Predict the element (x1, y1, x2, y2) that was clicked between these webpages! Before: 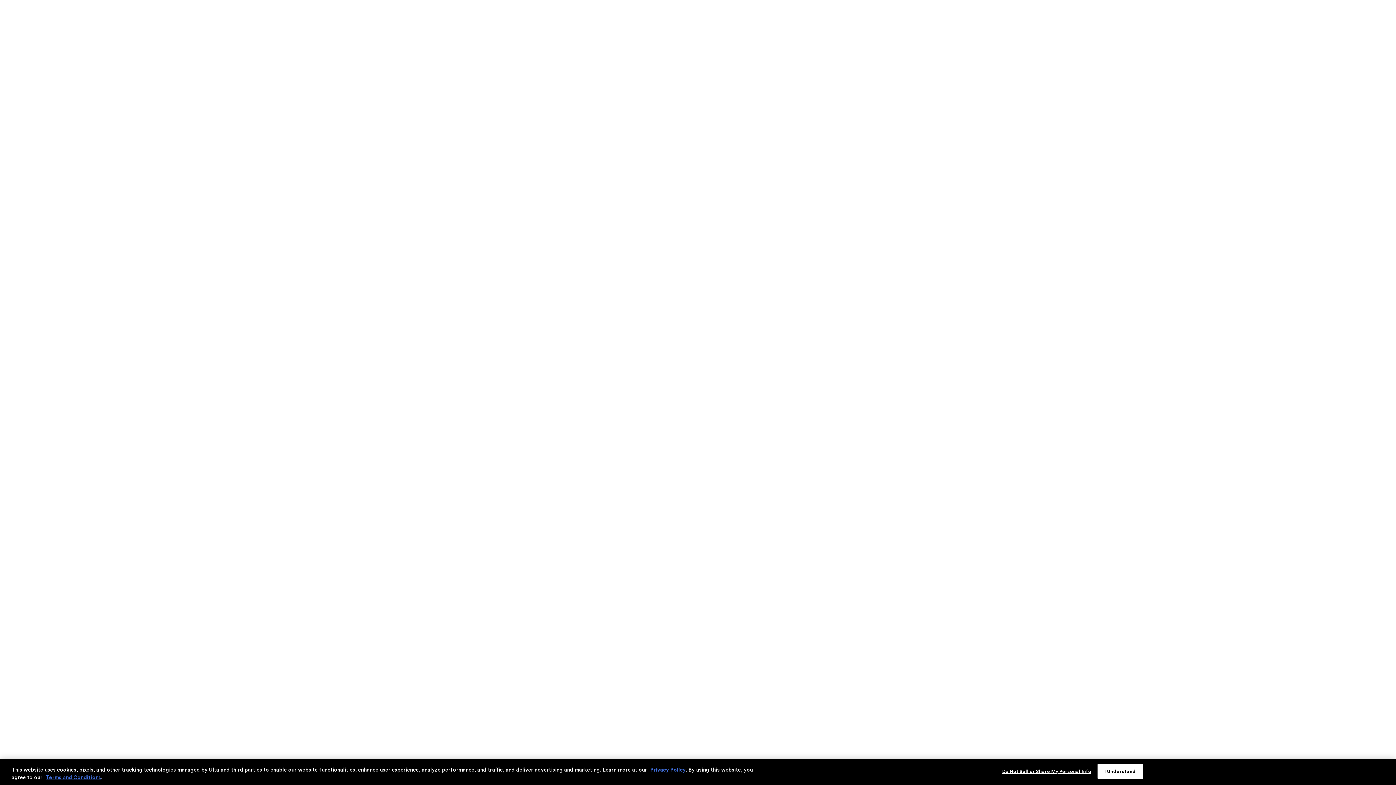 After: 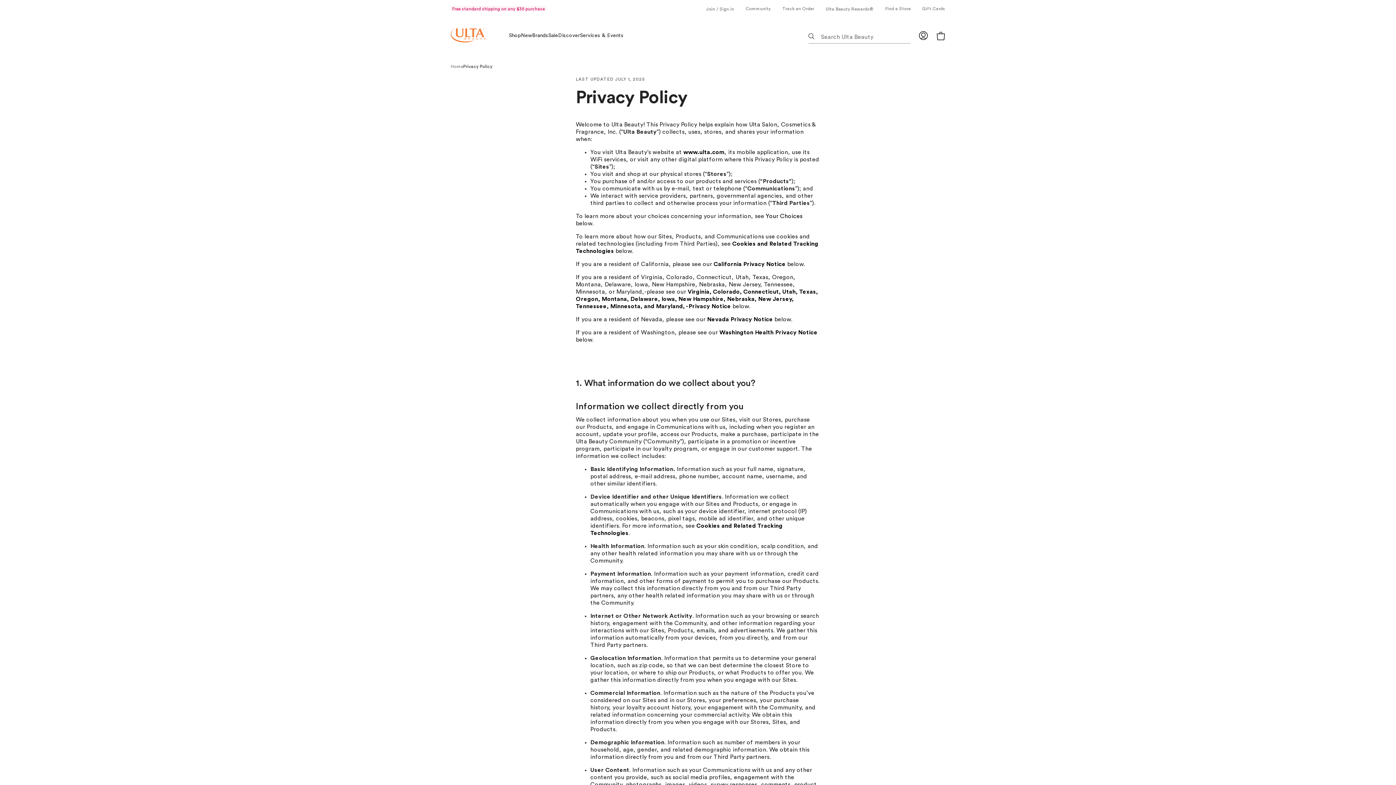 Action: label: Privacy Policy bbox: (650, 767, 685, 773)